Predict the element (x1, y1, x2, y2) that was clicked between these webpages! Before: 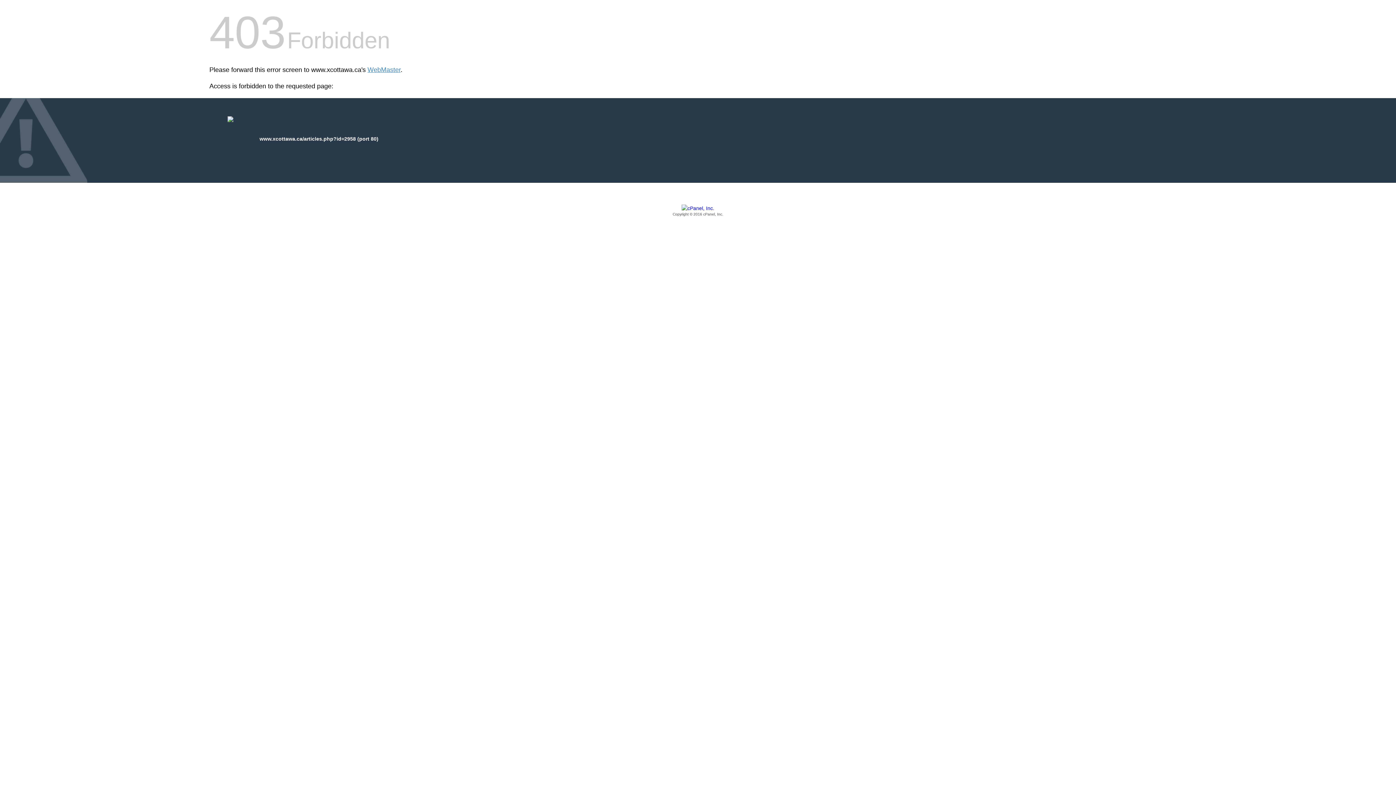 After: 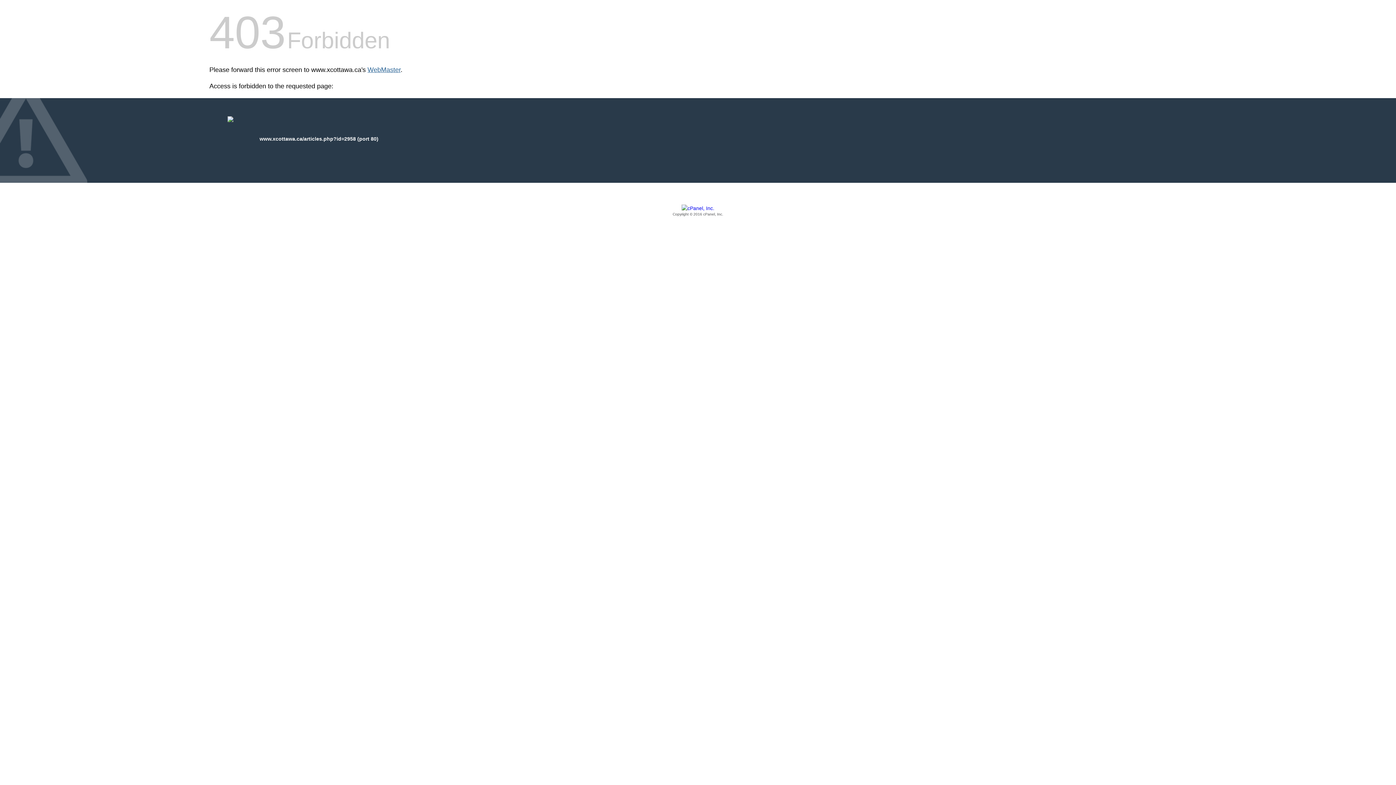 Action: bbox: (367, 66, 400, 73) label: WebMaster